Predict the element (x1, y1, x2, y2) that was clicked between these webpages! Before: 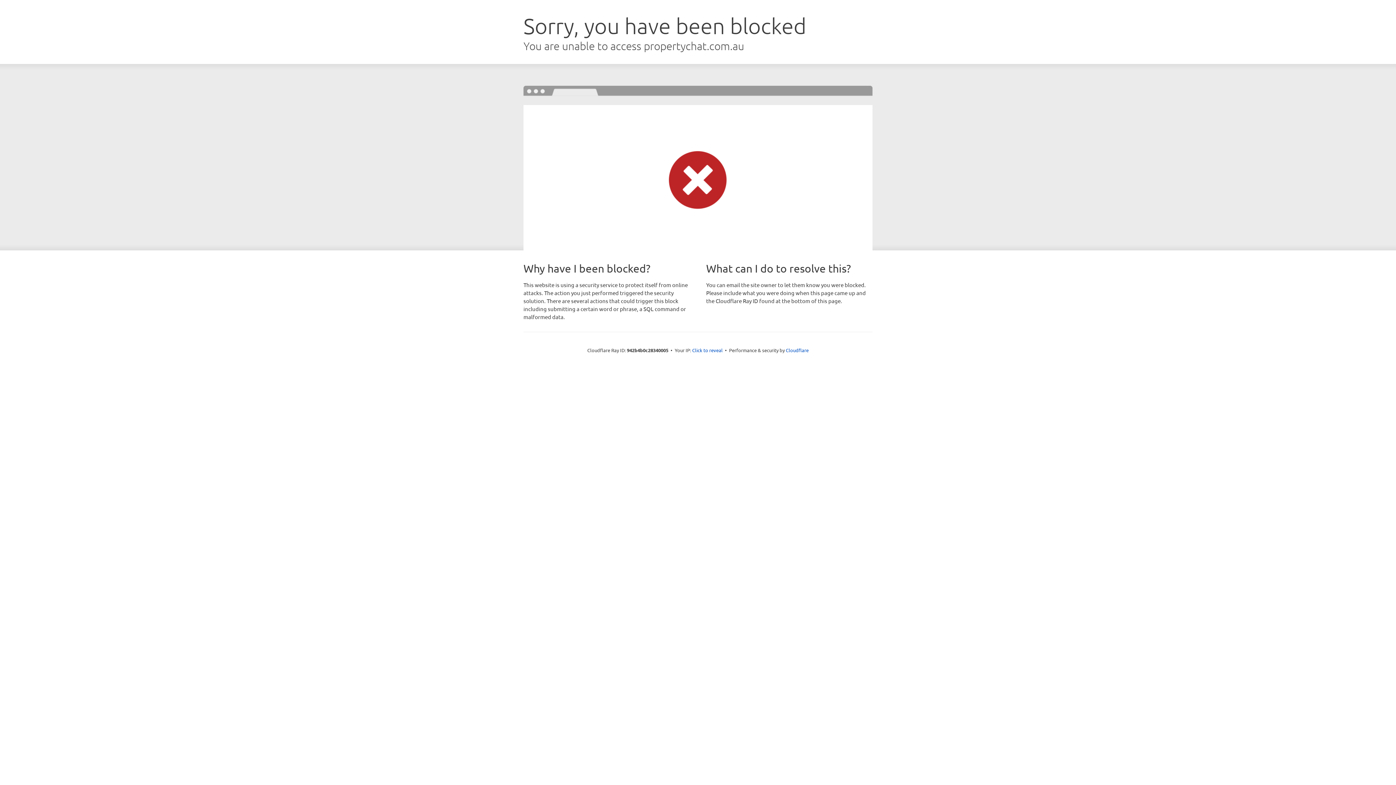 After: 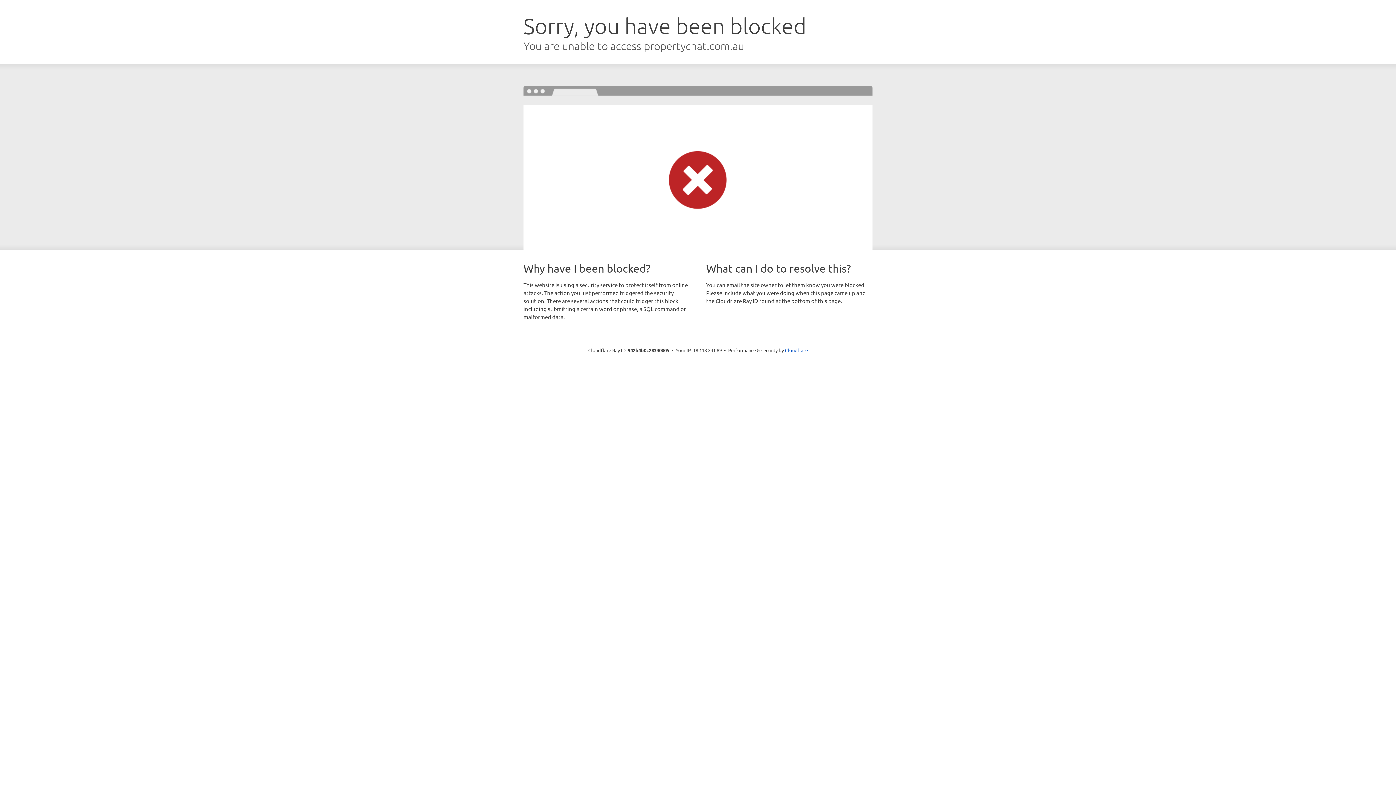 Action: bbox: (692, 346, 722, 353) label: Click to reveal